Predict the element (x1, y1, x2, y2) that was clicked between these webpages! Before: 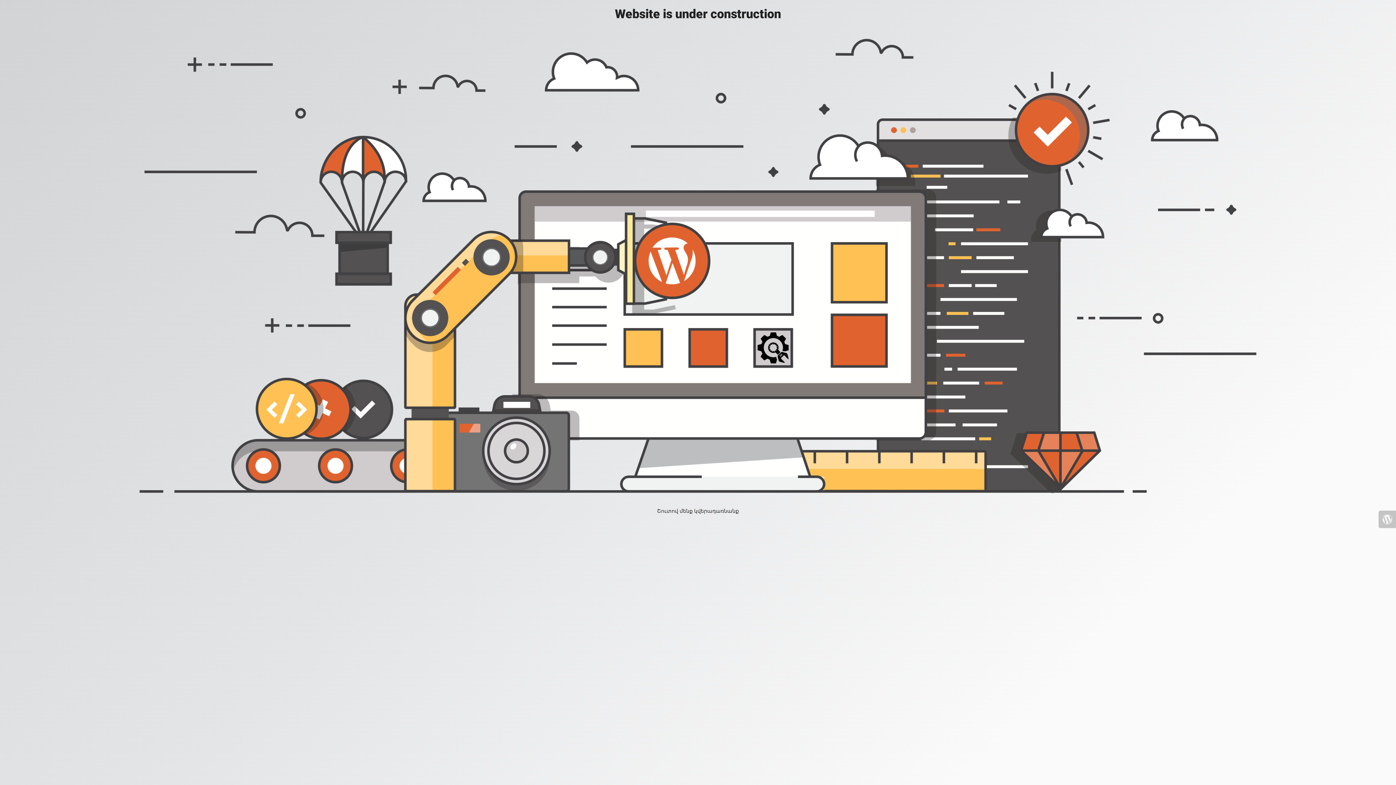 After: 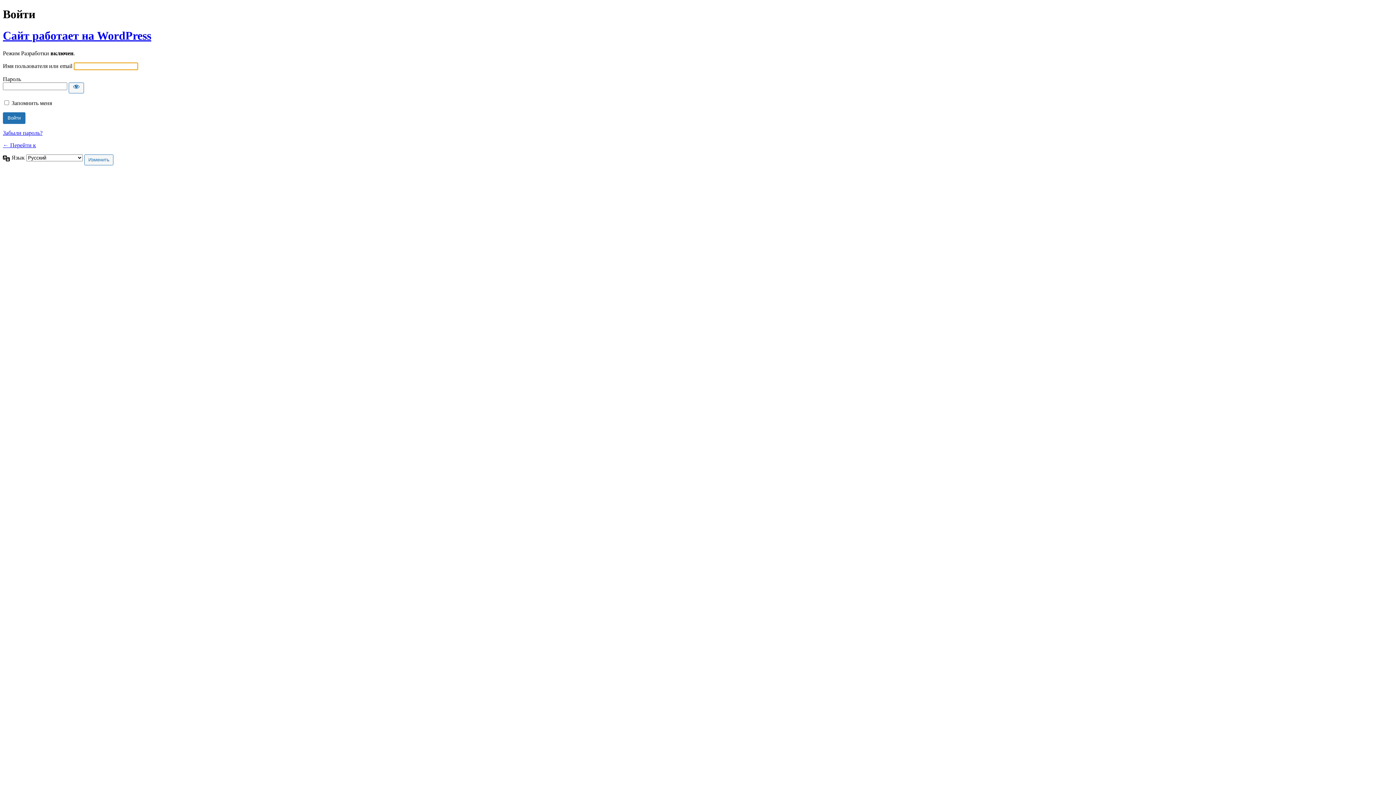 Action: bbox: (1378, 510, 1396, 528)